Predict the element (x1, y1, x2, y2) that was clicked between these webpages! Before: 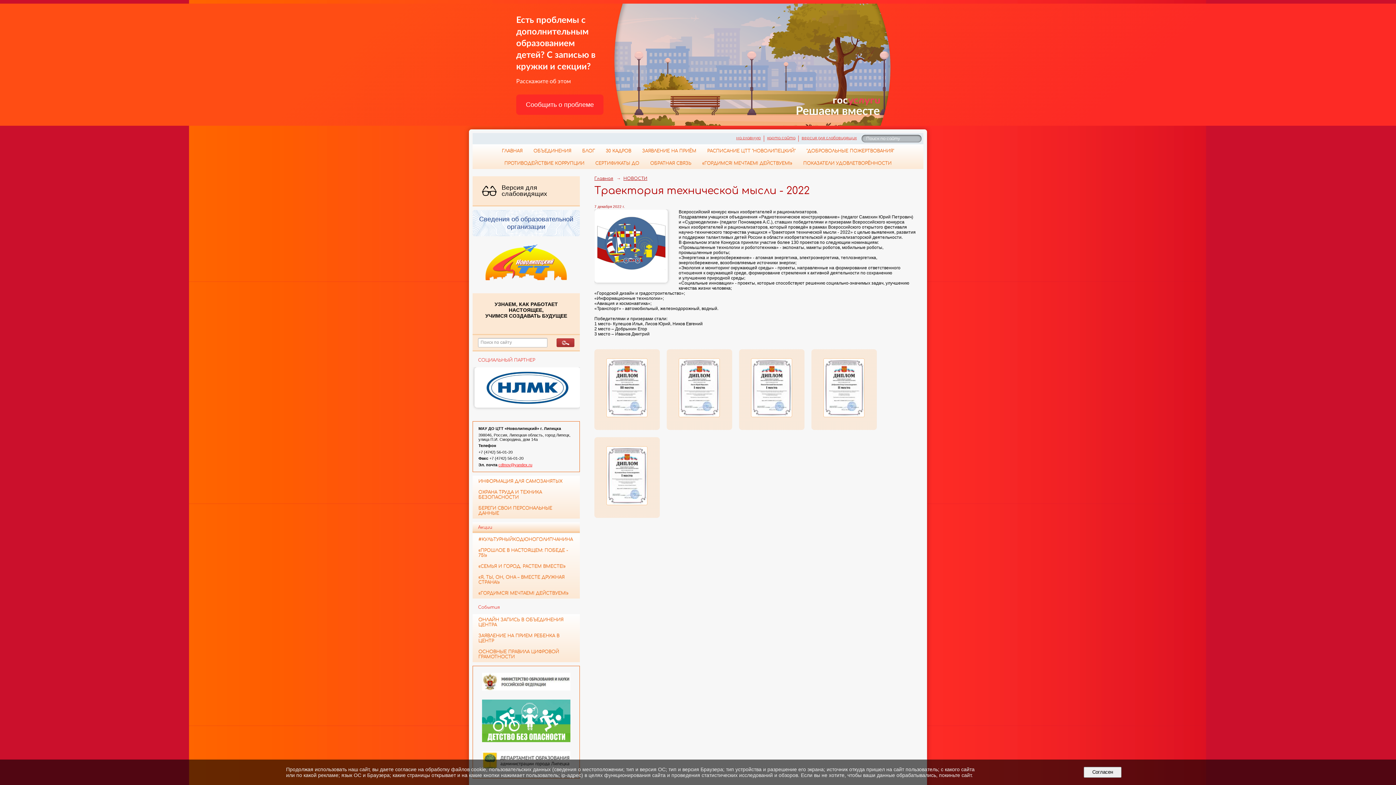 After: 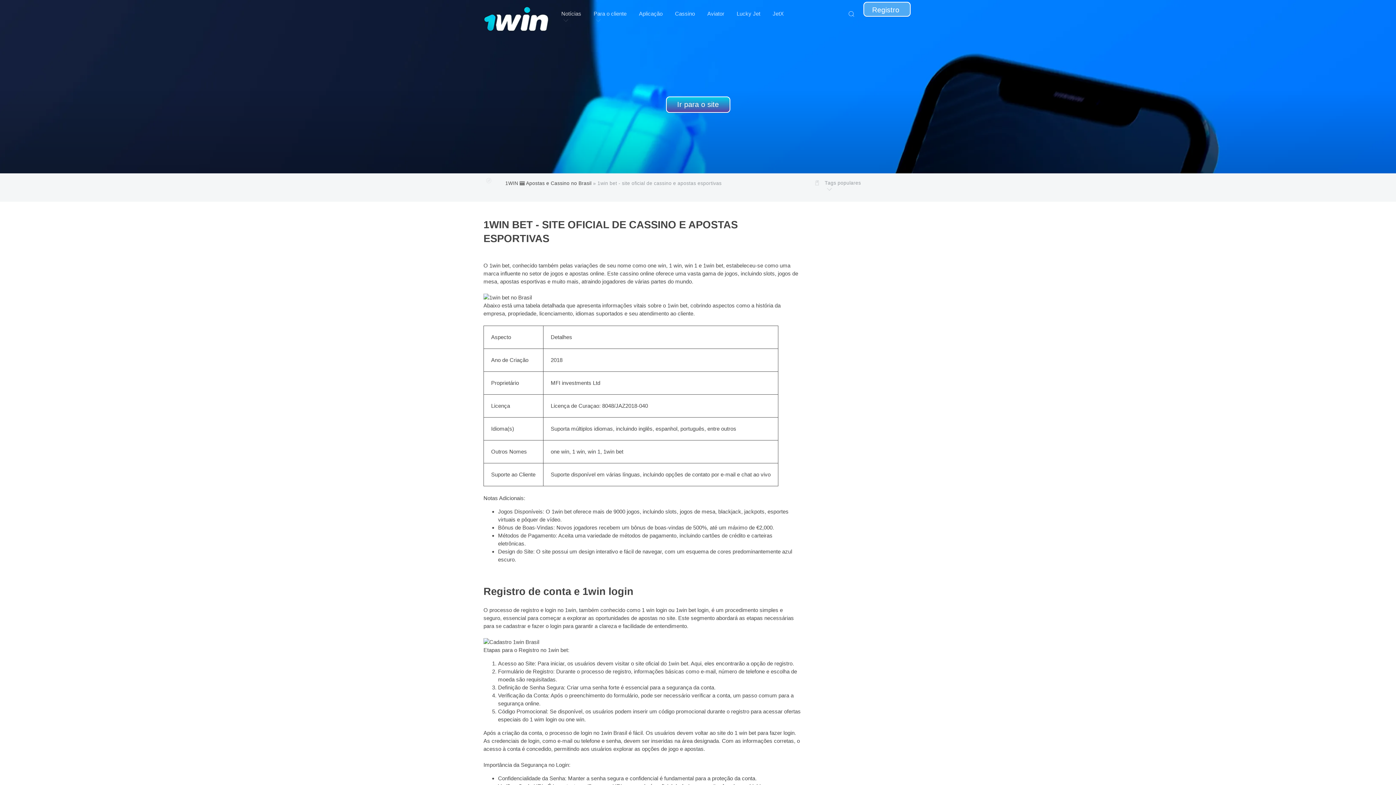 Action: bbox: (482, 673, 570, 690)